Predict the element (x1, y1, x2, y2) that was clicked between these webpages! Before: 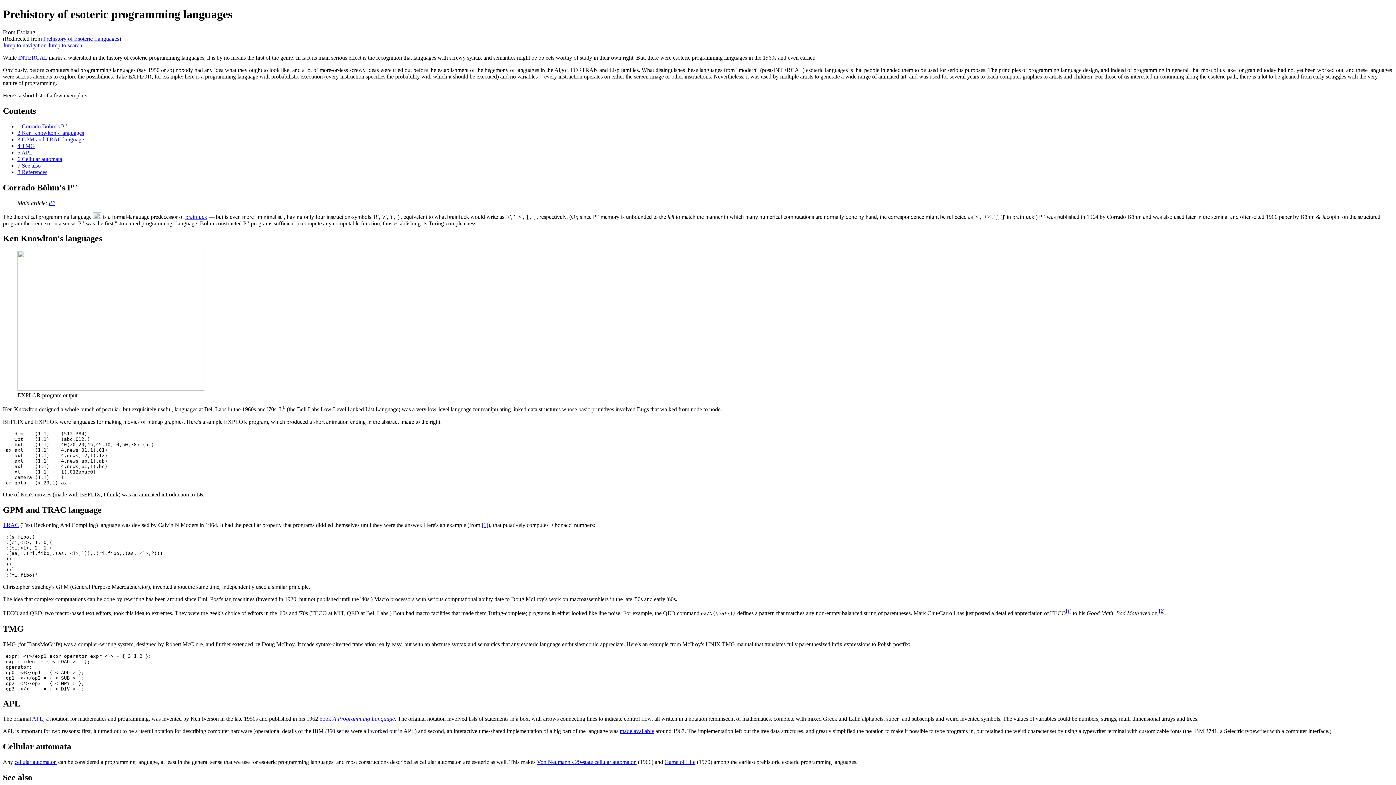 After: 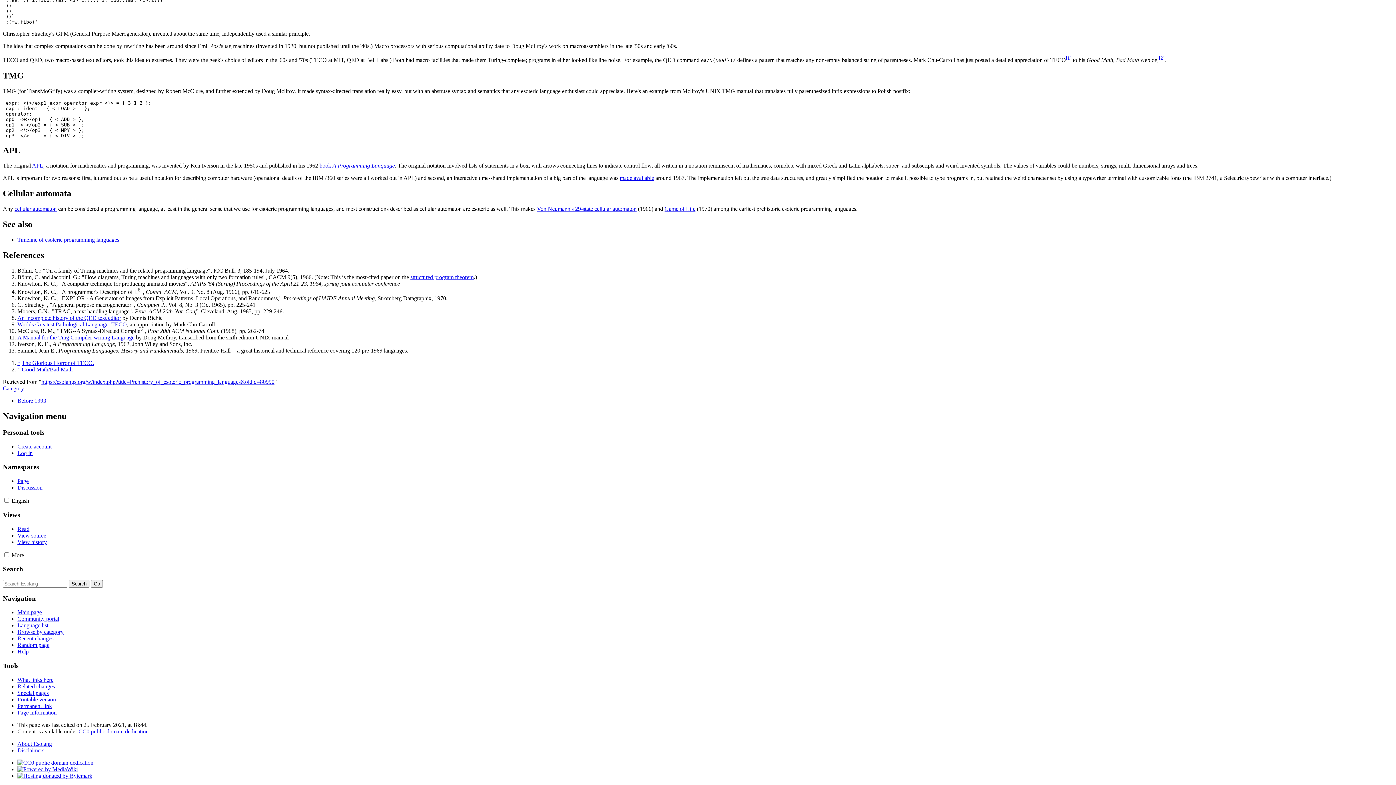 Action: bbox: (17, 155, 62, 162) label: 6 Cellular automata